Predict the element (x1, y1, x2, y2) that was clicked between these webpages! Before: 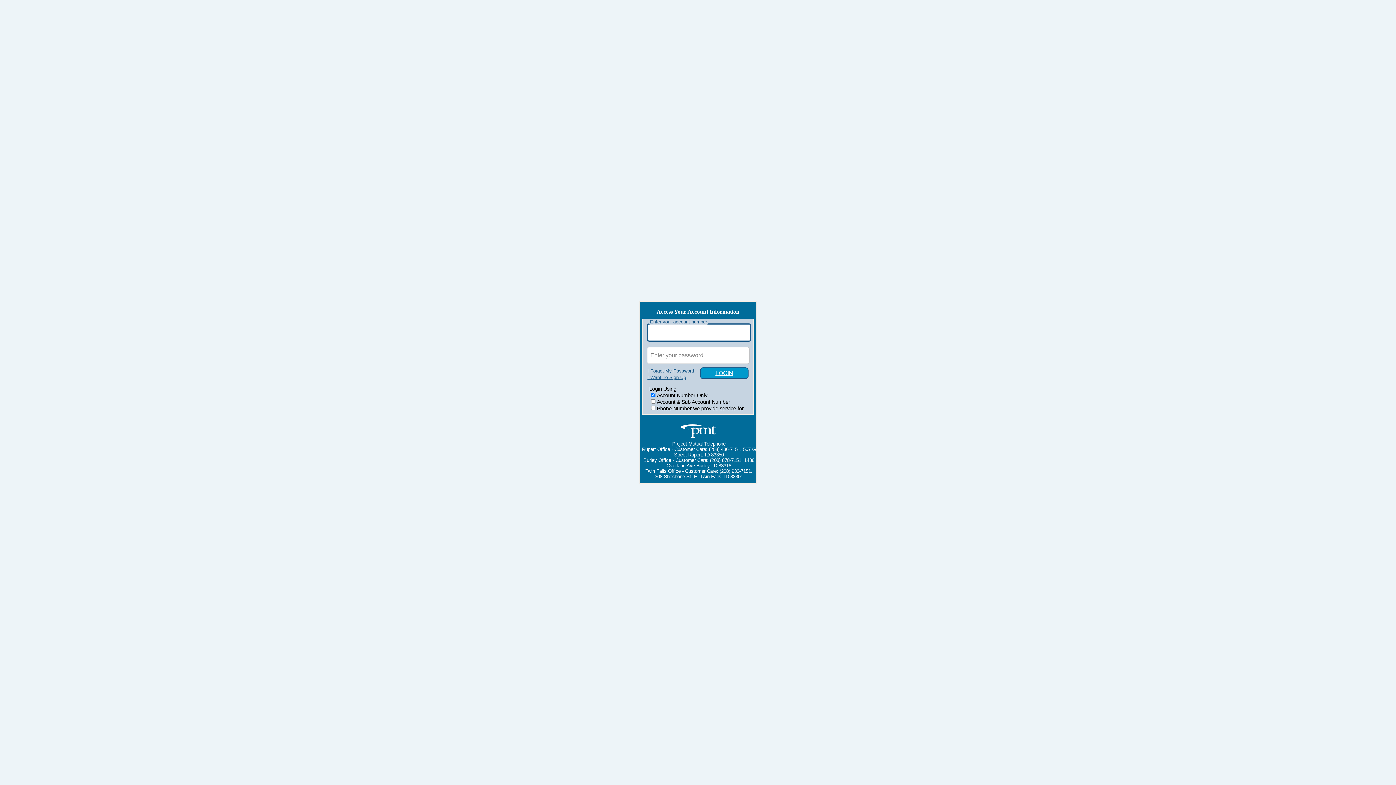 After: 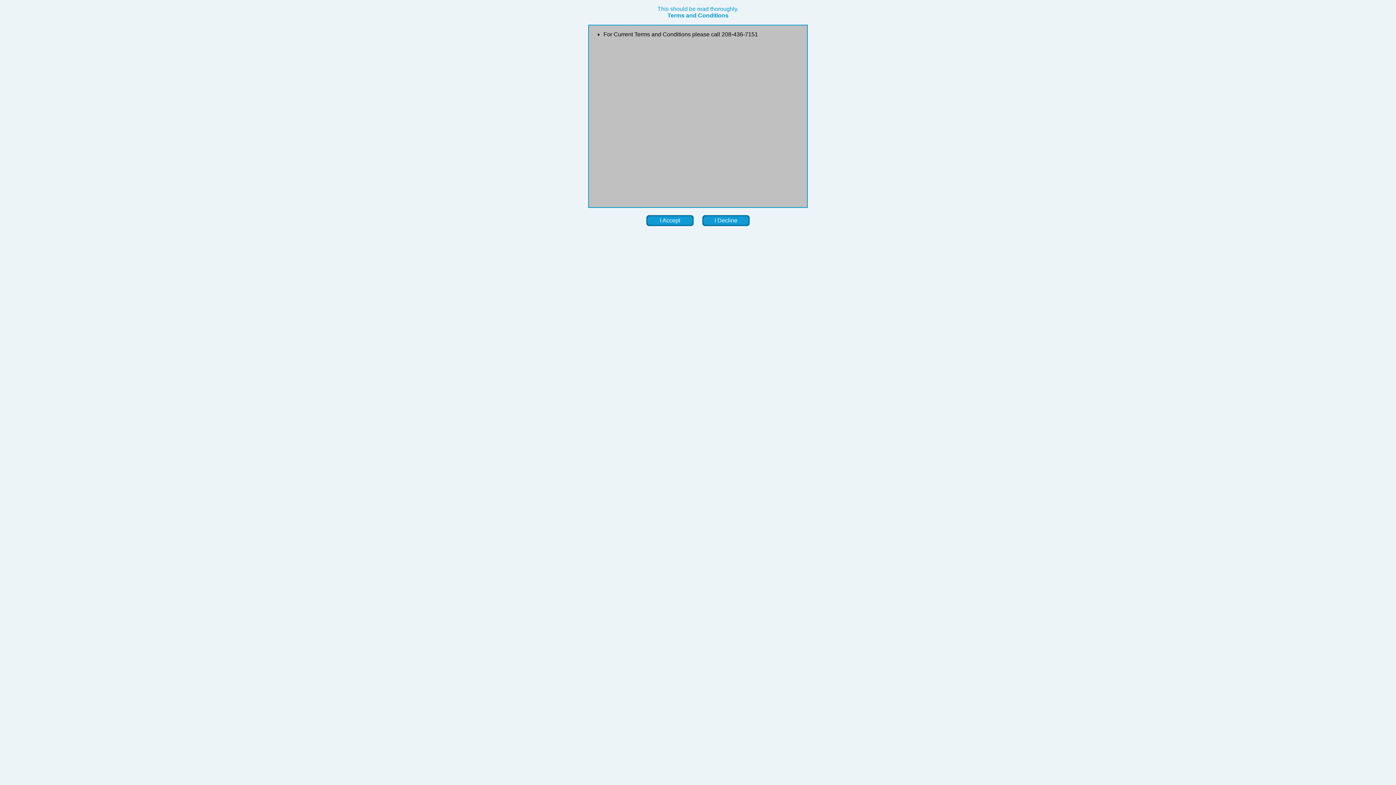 Action: bbox: (647, 375, 686, 380) label: I Want To Sign Up